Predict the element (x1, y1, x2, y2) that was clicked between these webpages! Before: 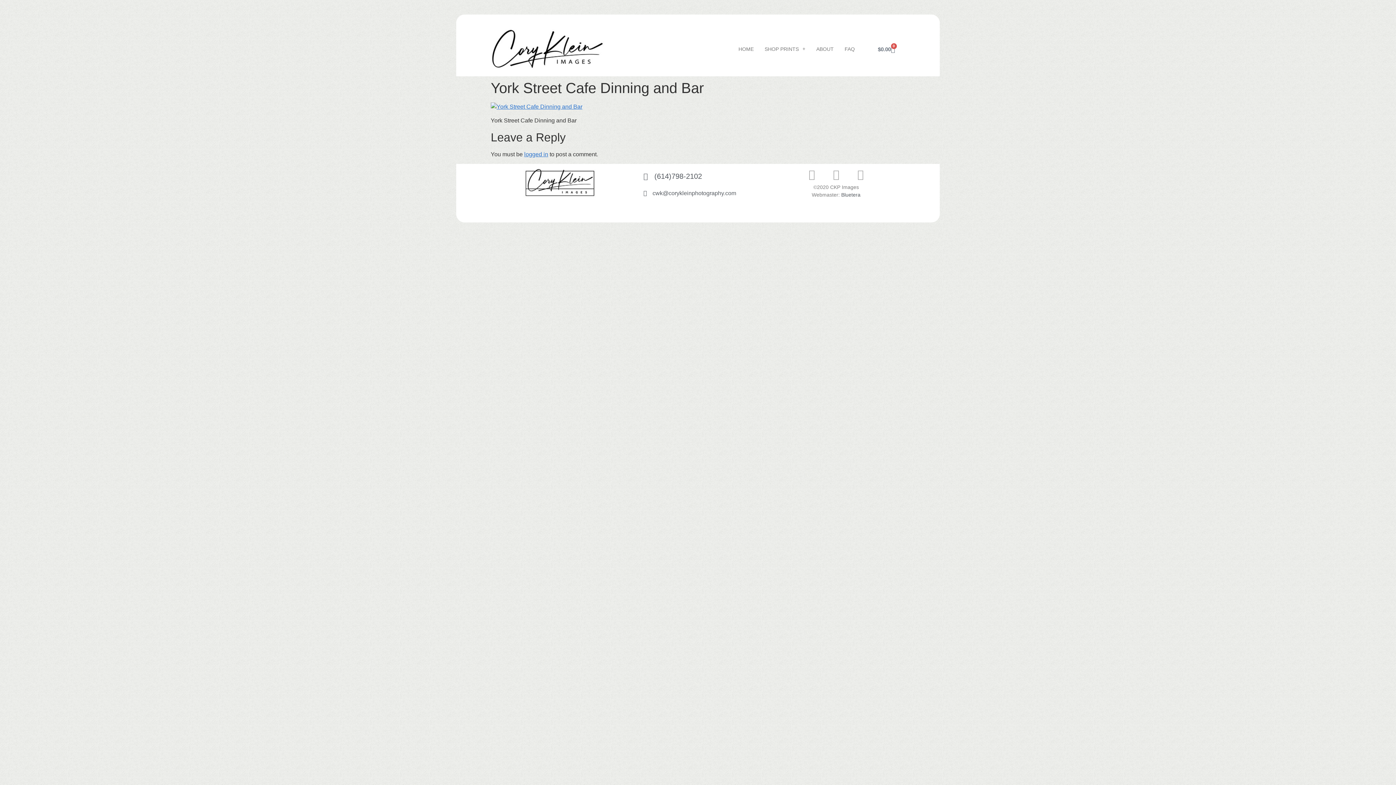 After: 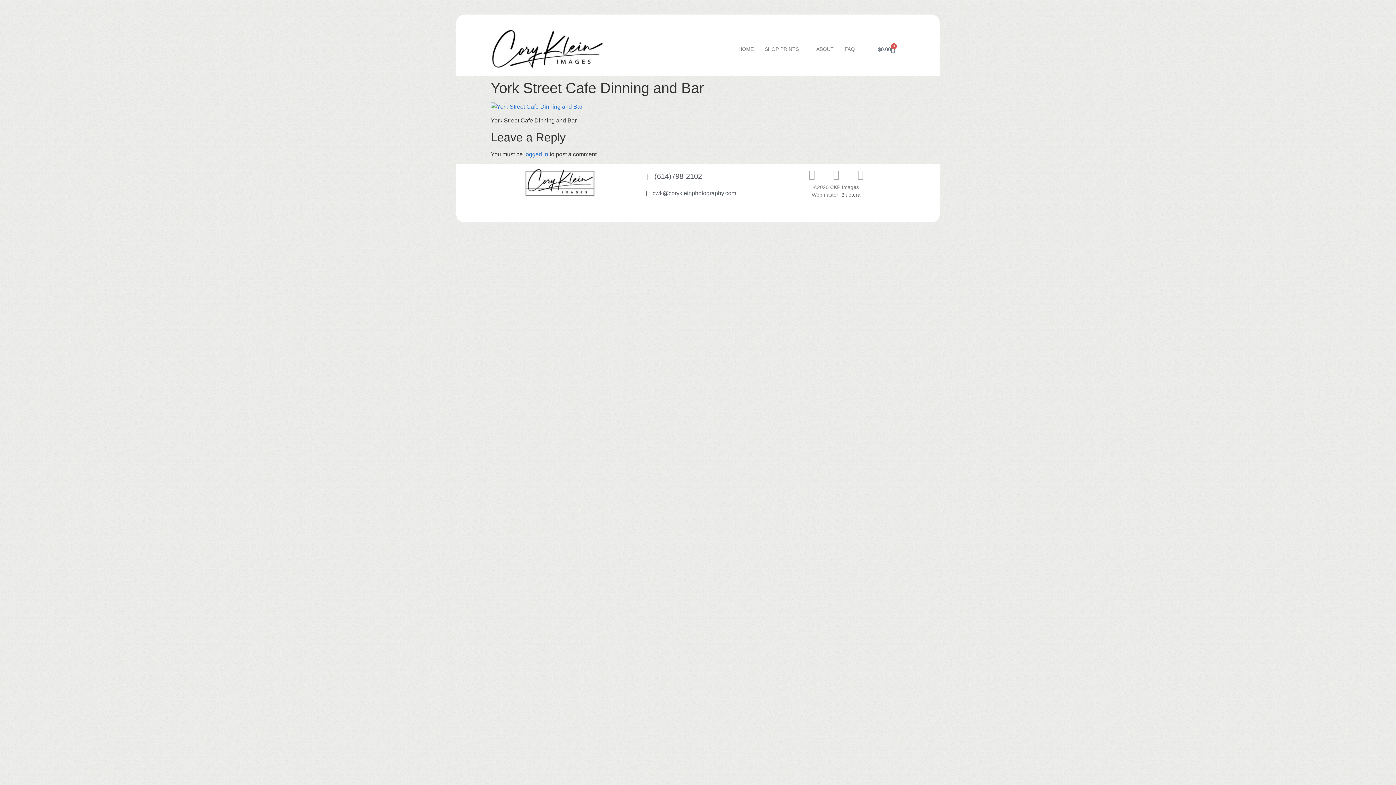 Action: bbox: (841, 192, 860, 197) label: Bluetera